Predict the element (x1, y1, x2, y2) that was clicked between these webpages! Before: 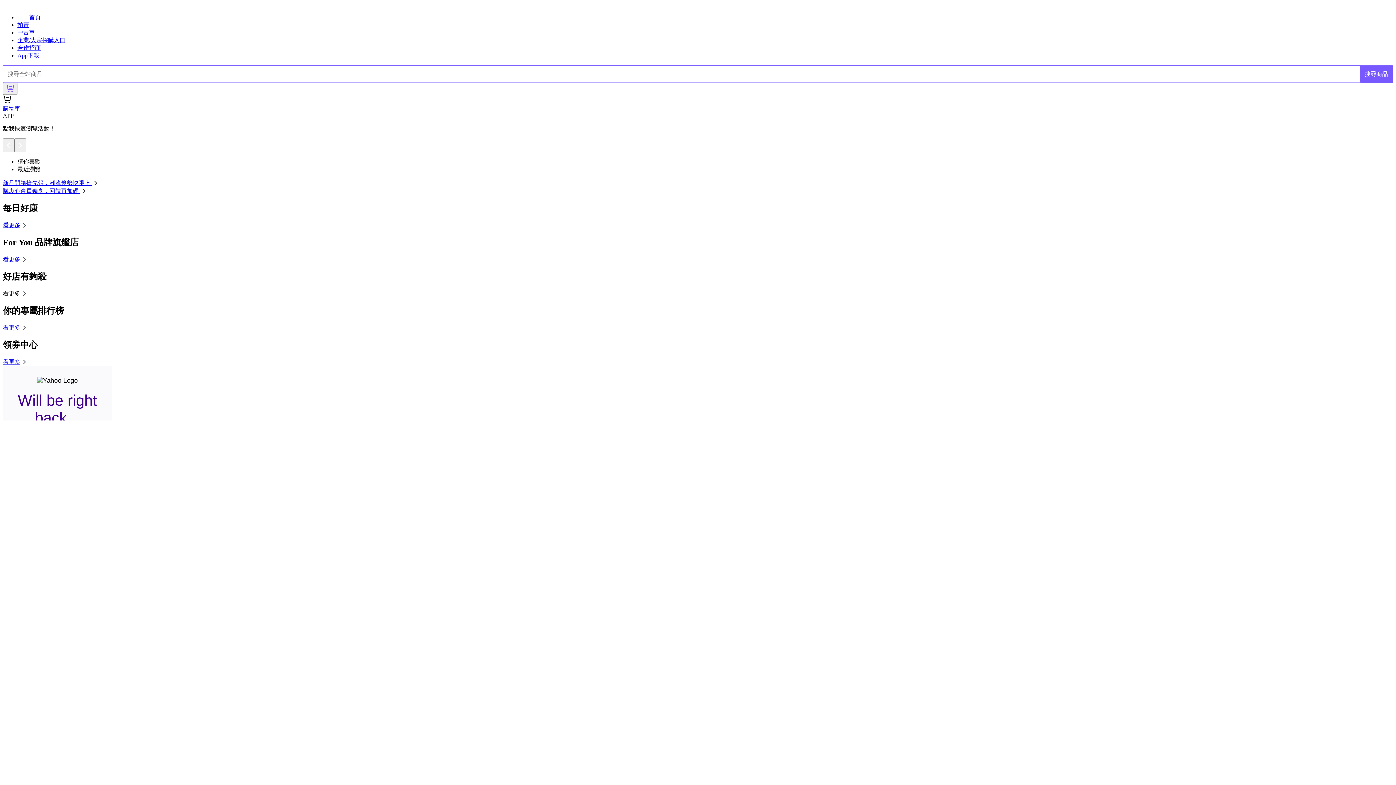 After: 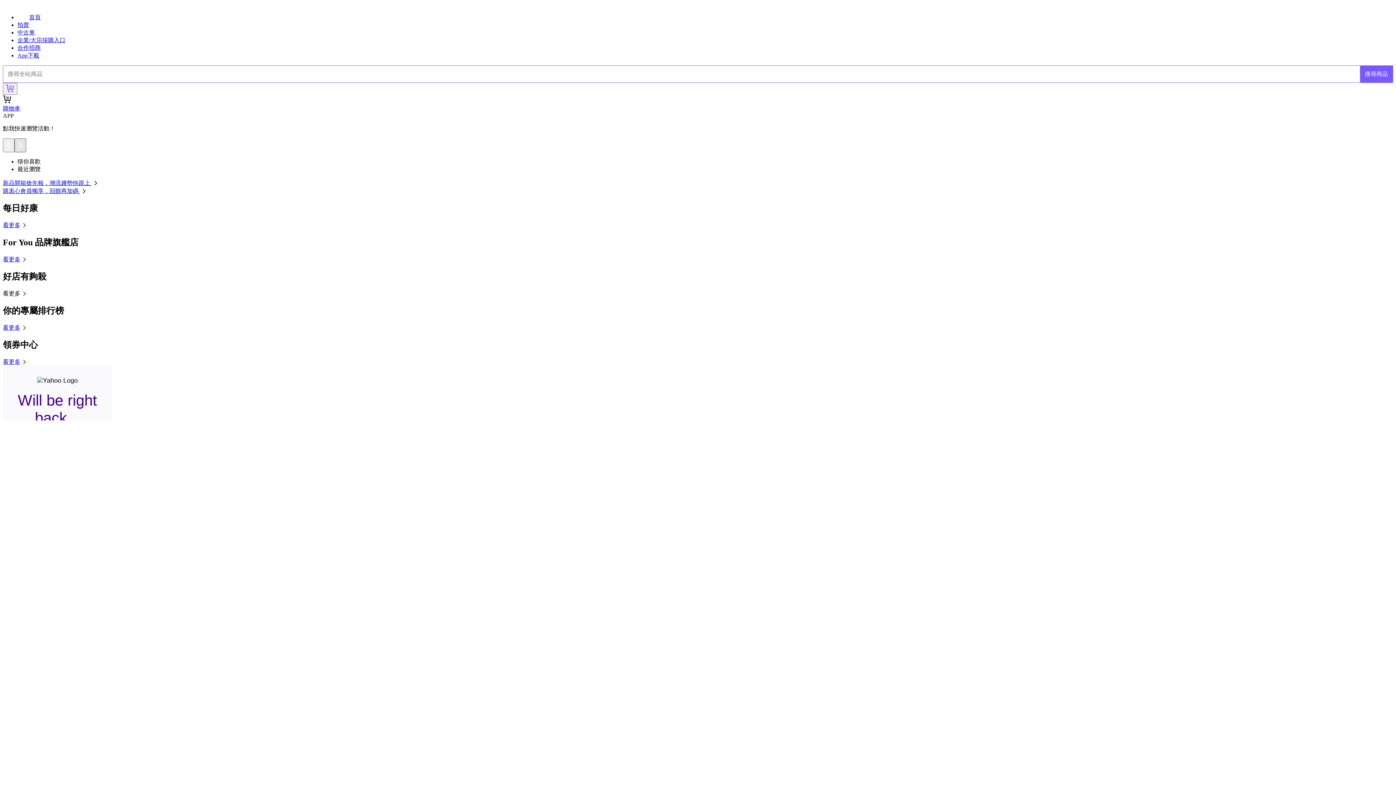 Action: bbox: (14, 138, 26, 152)